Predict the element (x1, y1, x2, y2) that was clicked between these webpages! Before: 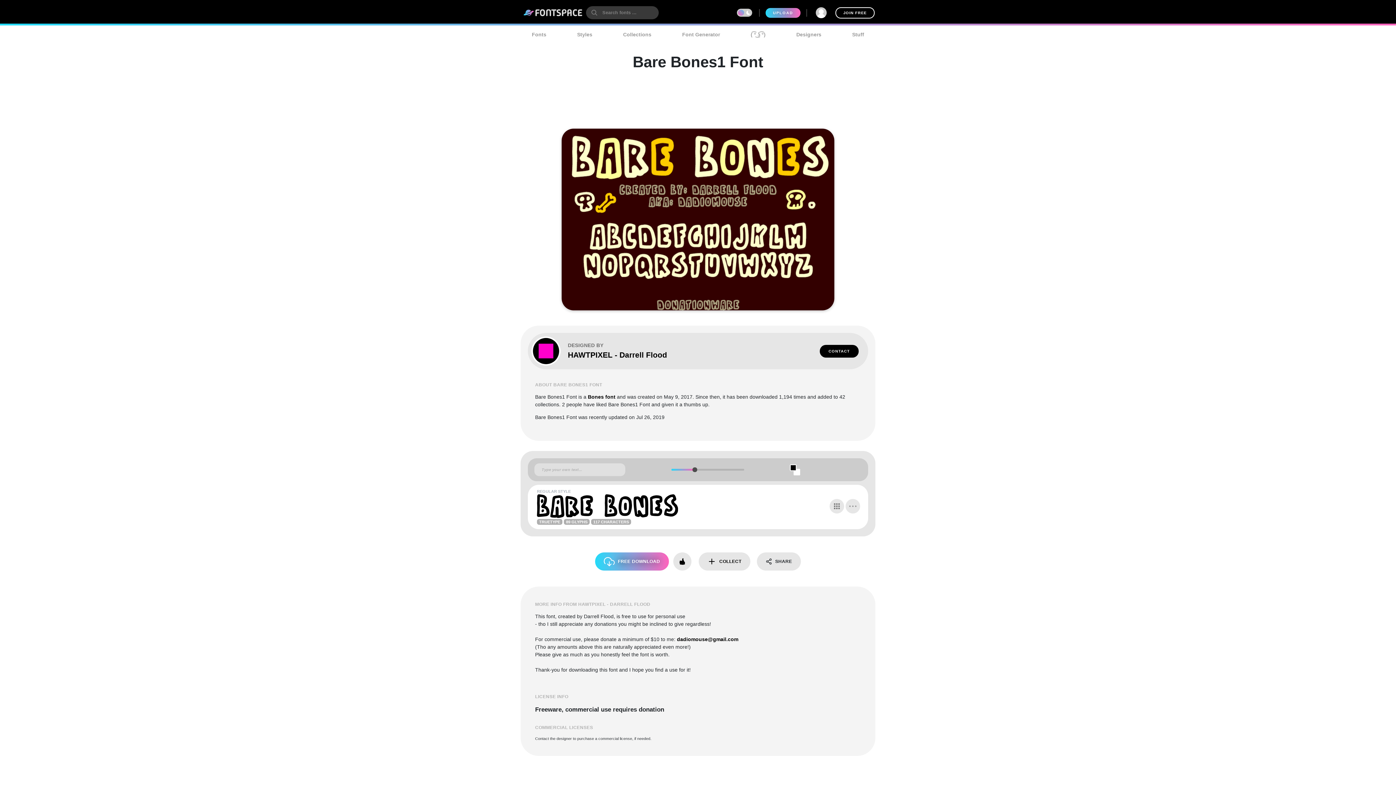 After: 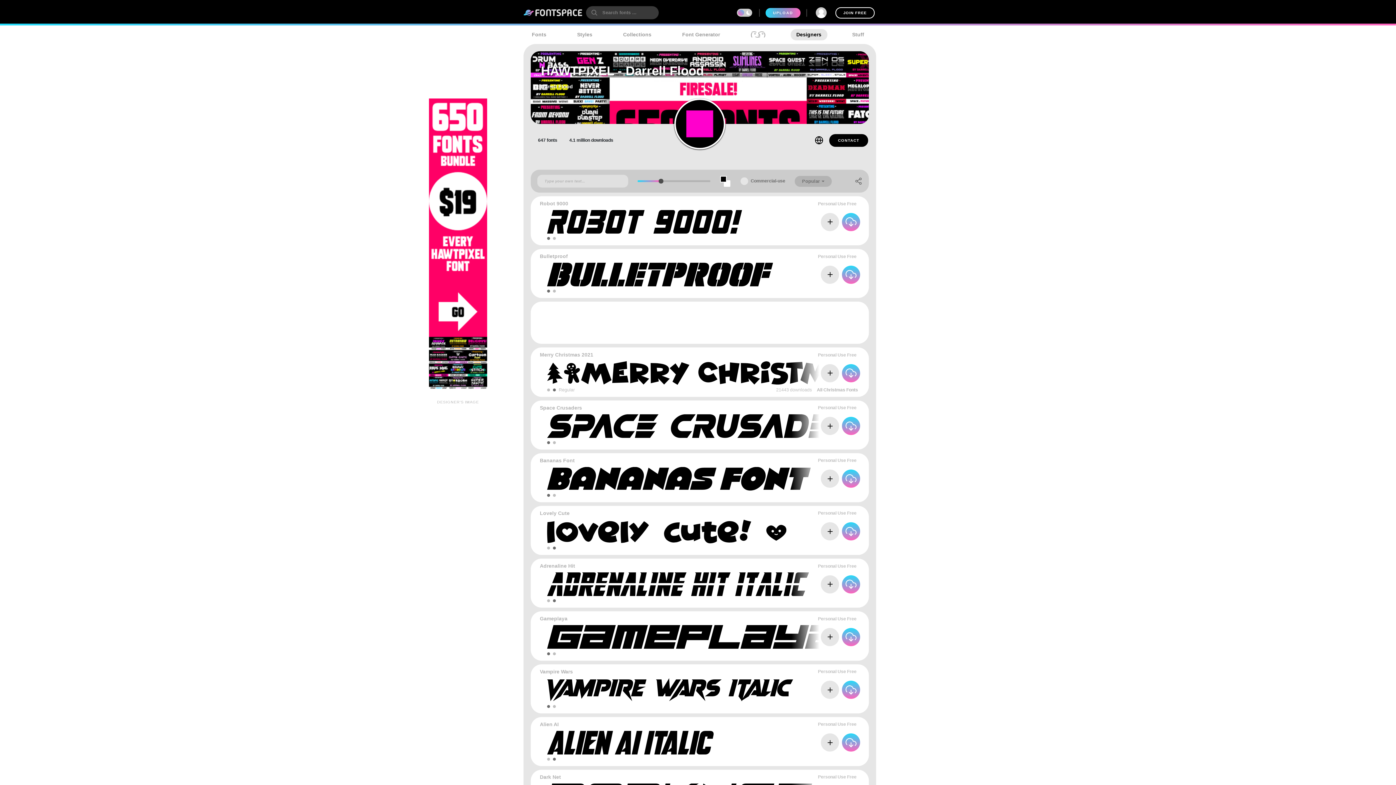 Action: bbox: (568, 350, 667, 359) label: HAWTPIXEL - Darrell Flood